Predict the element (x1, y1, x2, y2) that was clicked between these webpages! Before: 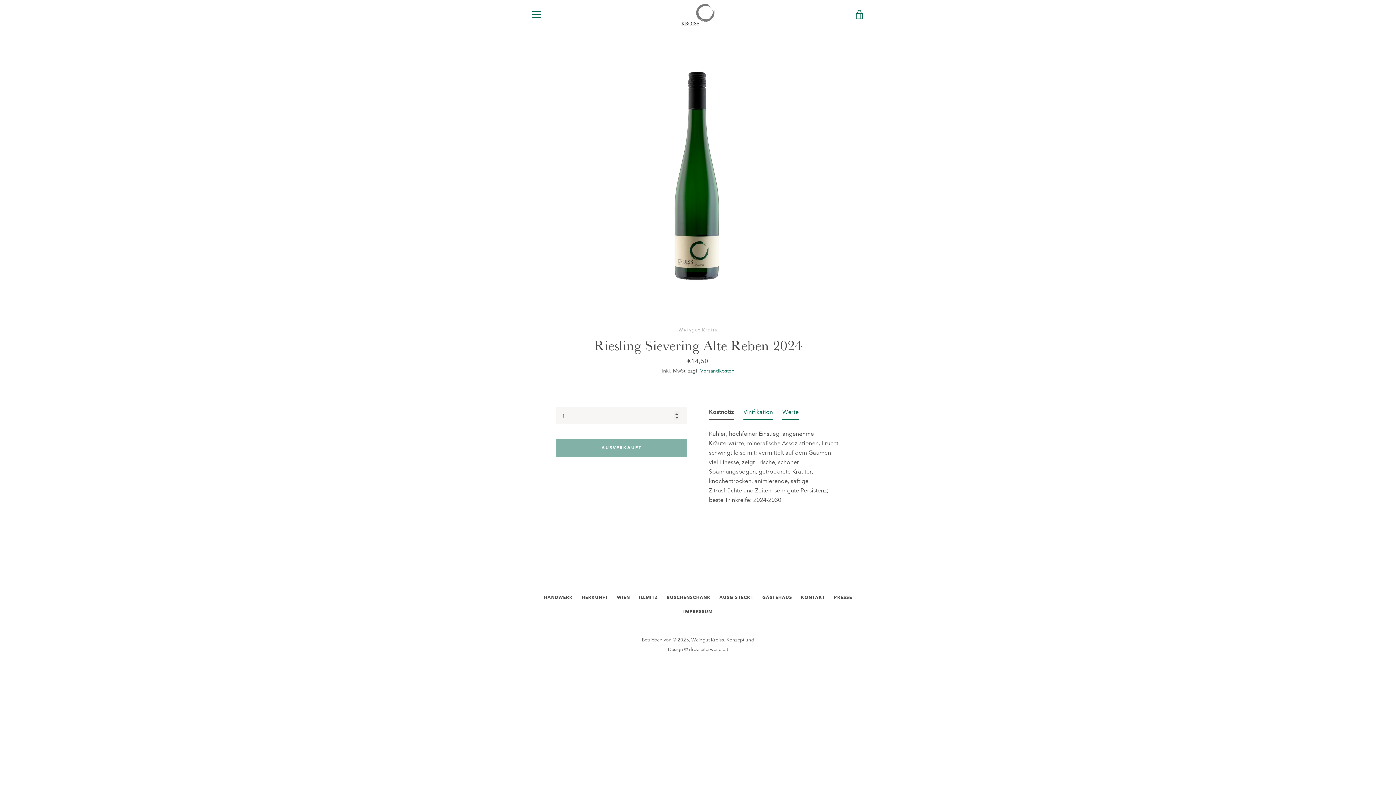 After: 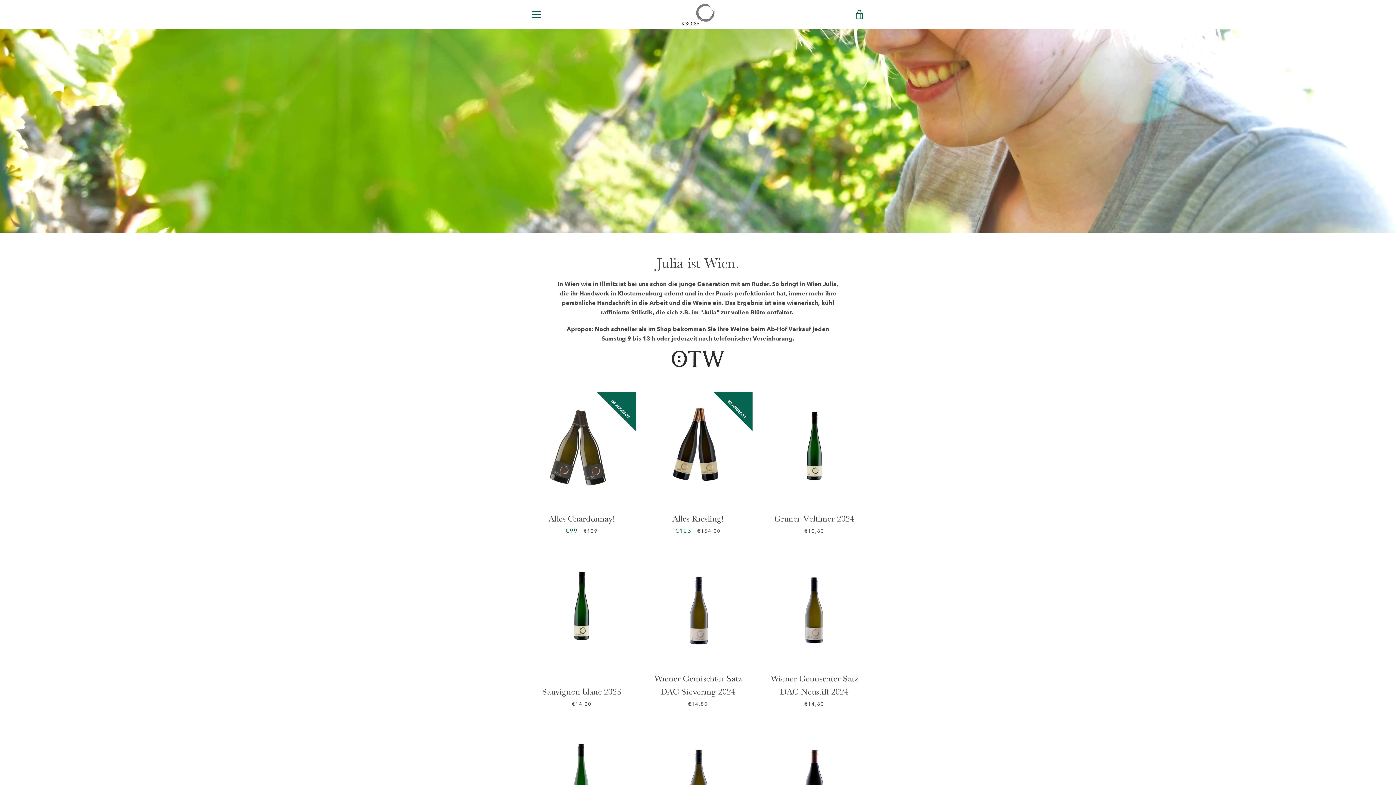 Action: bbox: (617, 594, 630, 600) label: WIEN